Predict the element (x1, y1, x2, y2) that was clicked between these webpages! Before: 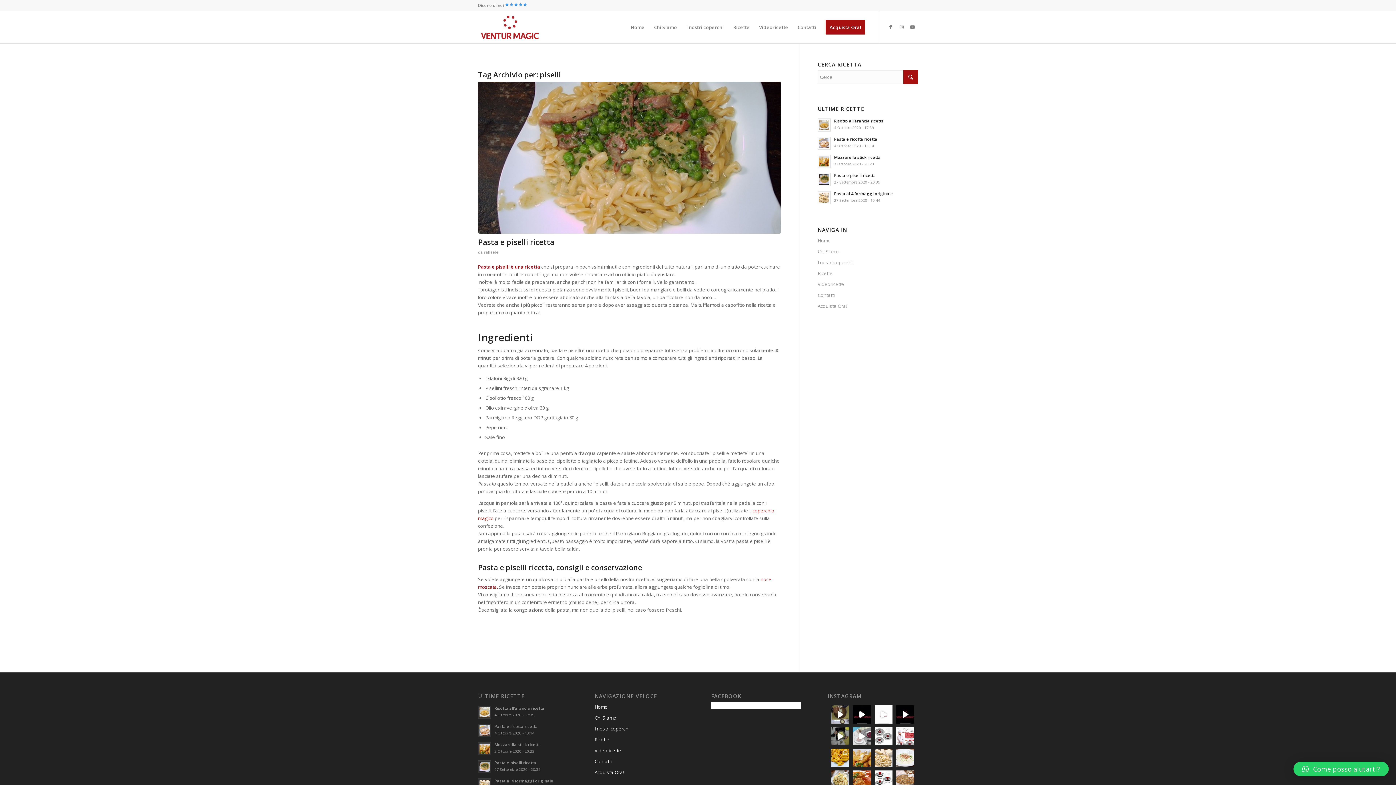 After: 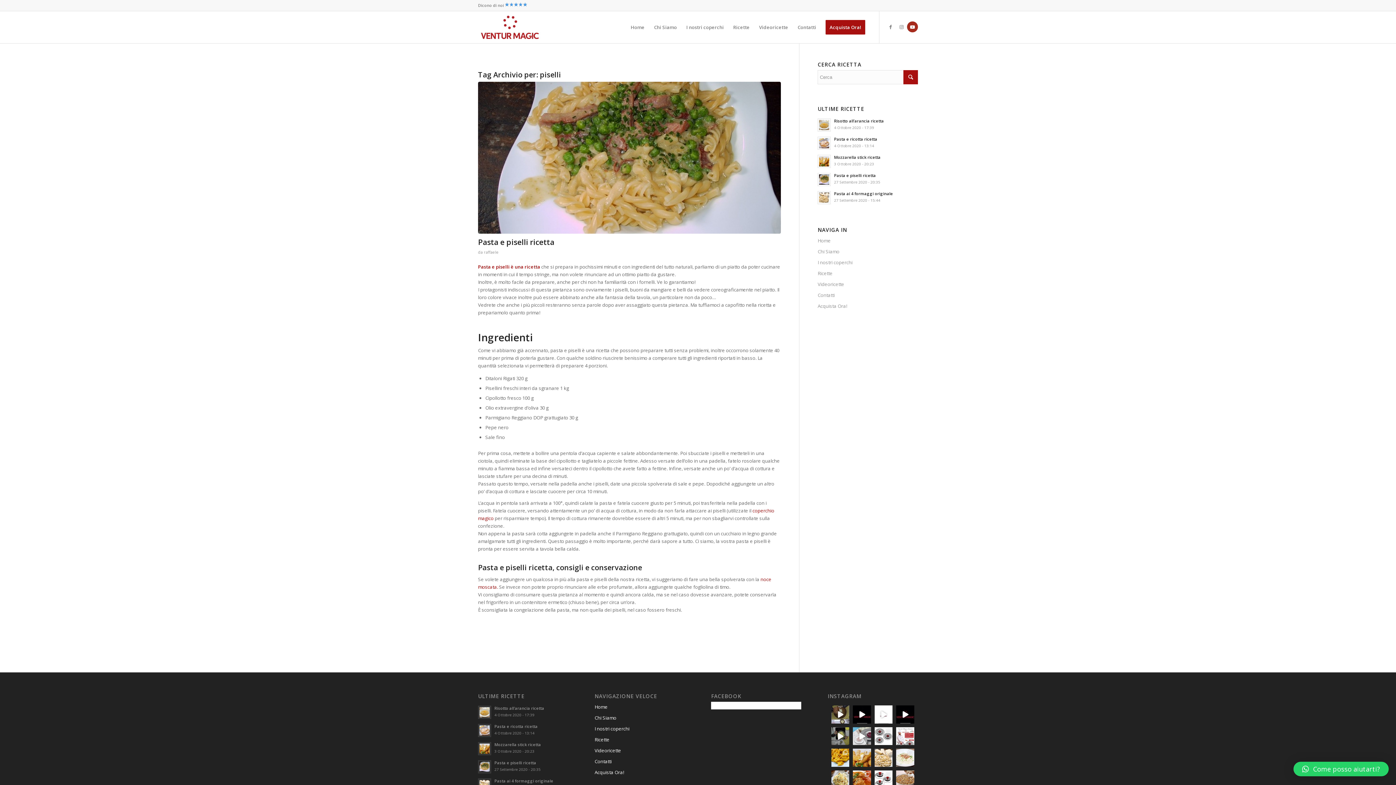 Action: label: Collegamento a Youtube bbox: (907, 21, 918, 32)